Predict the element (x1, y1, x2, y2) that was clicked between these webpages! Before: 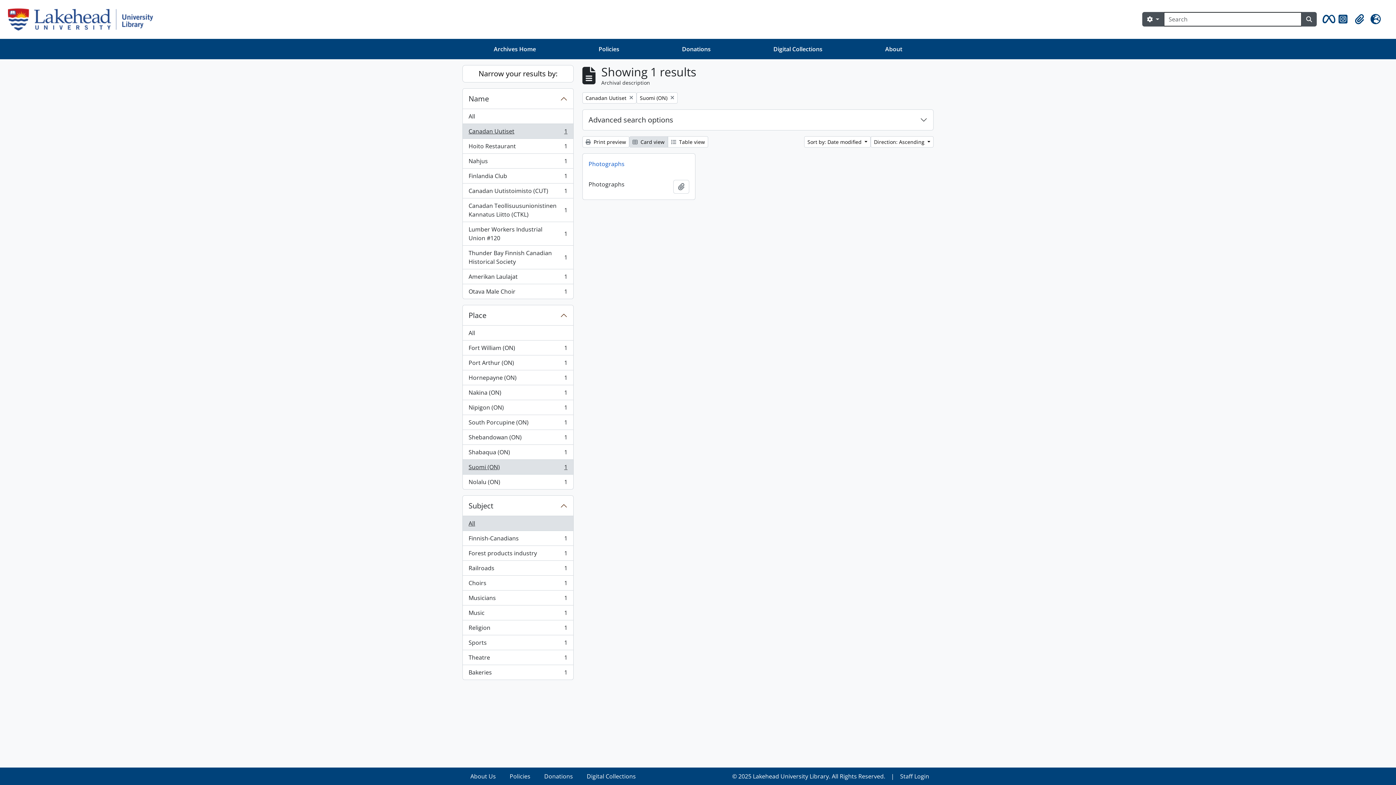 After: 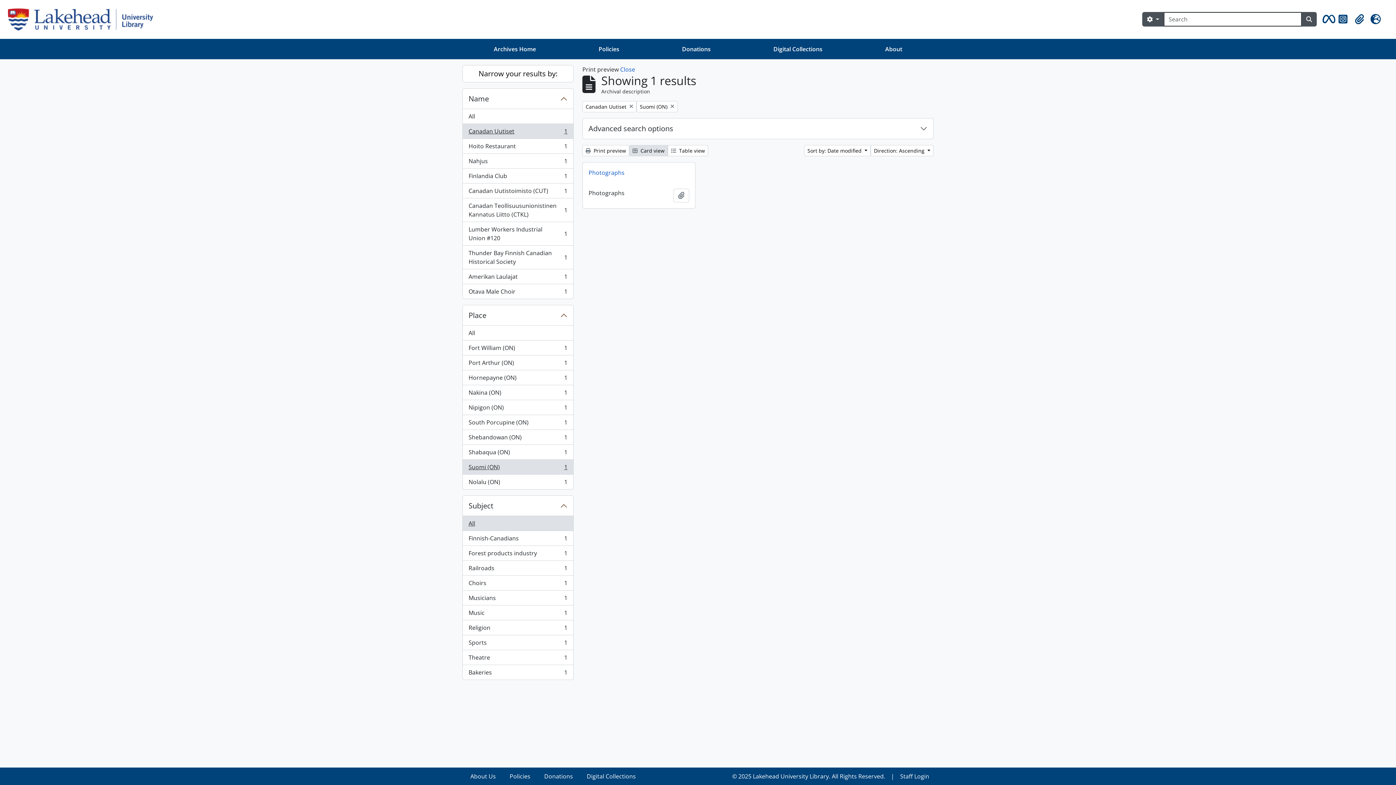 Action: bbox: (582, 136, 629, 147) label:  Print preview